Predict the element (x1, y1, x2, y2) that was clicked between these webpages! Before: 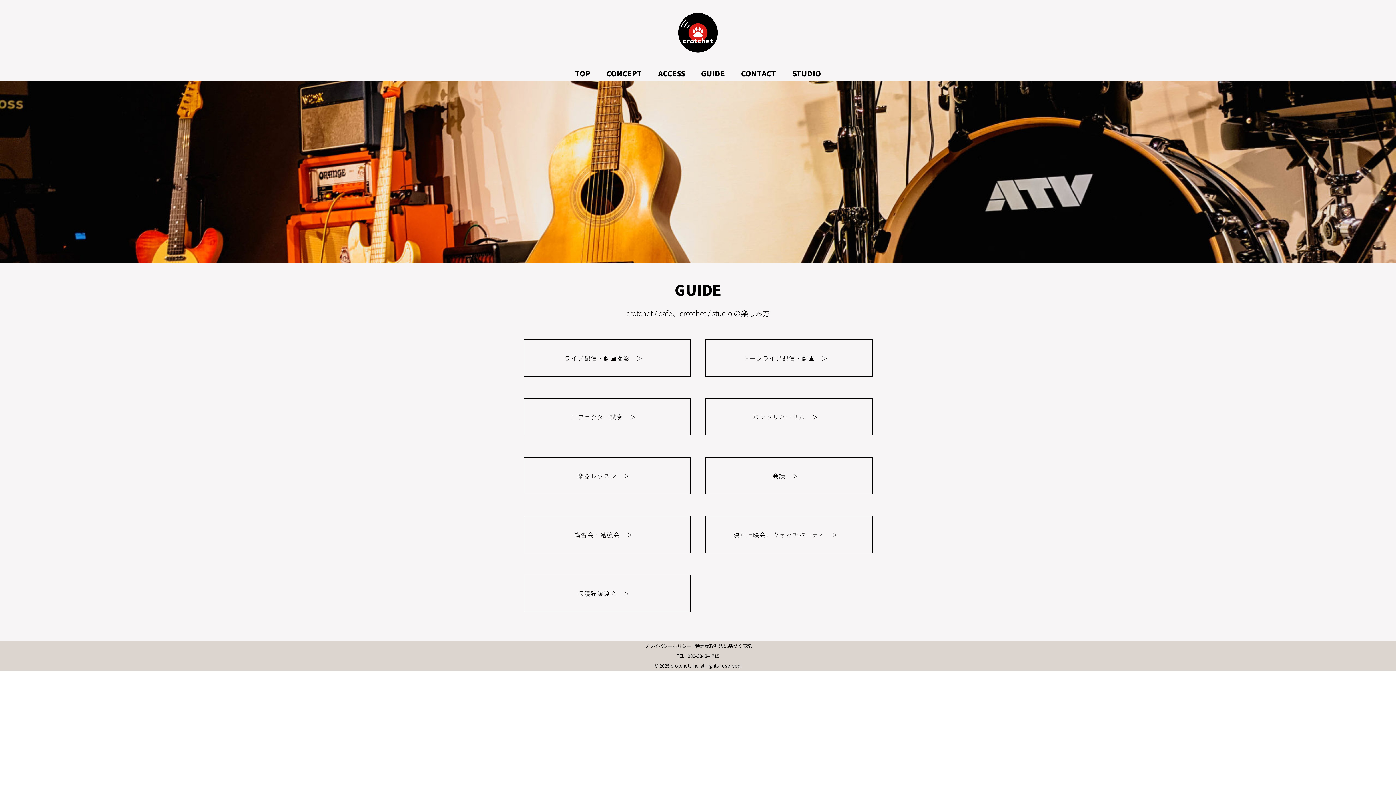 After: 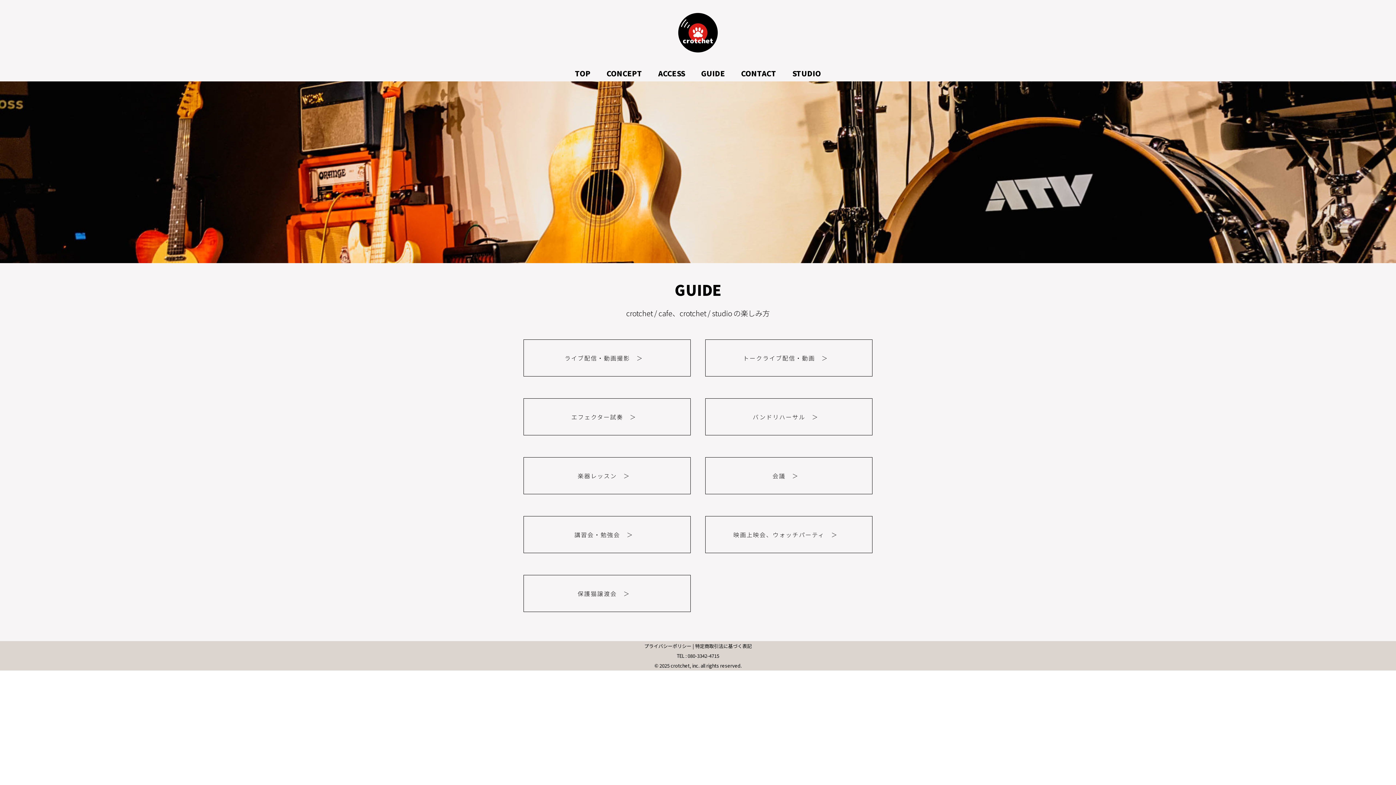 Action: bbox: (701, 68, 725, 78) label: GUIDE